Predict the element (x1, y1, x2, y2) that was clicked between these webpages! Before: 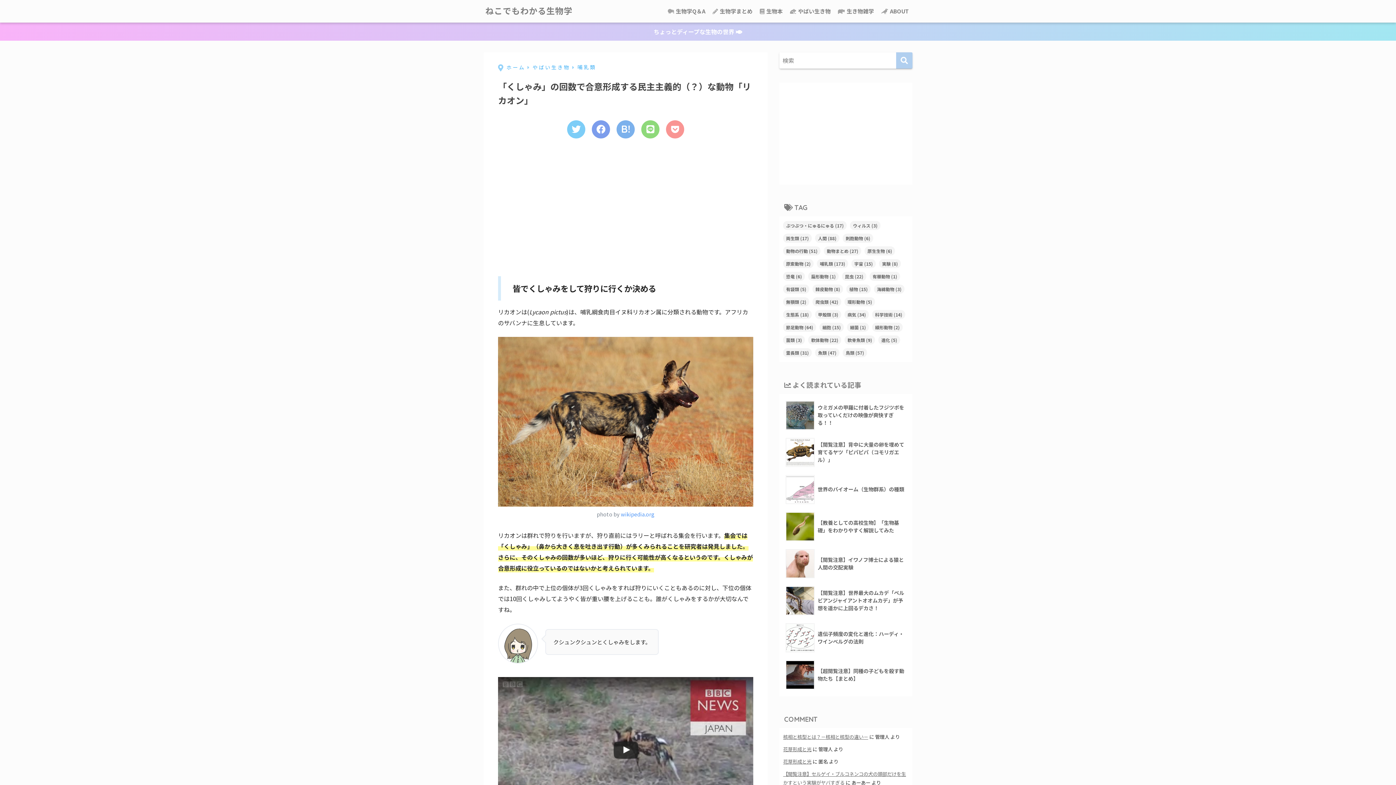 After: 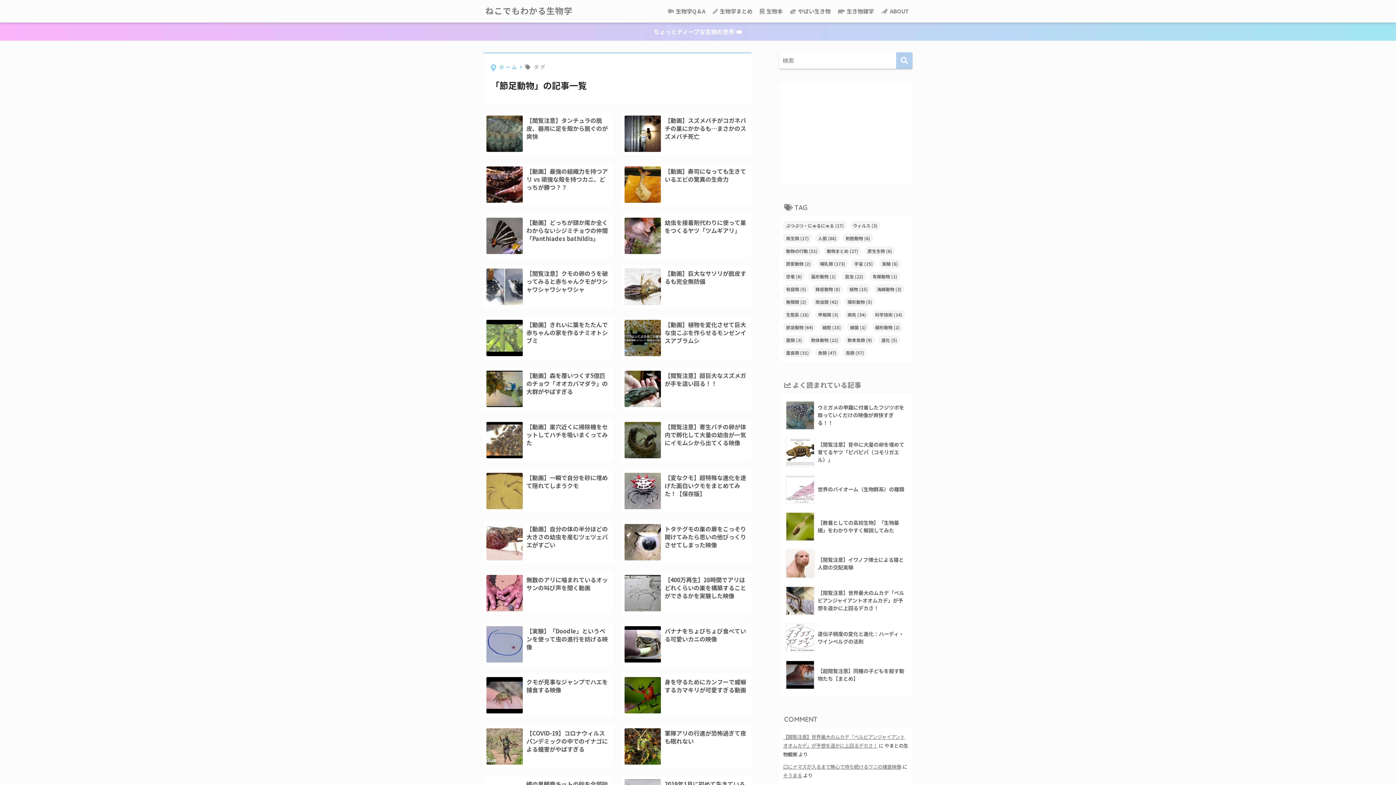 Action: bbox: (783, 323, 816, 332) label: 節足動物 (64個の項目)